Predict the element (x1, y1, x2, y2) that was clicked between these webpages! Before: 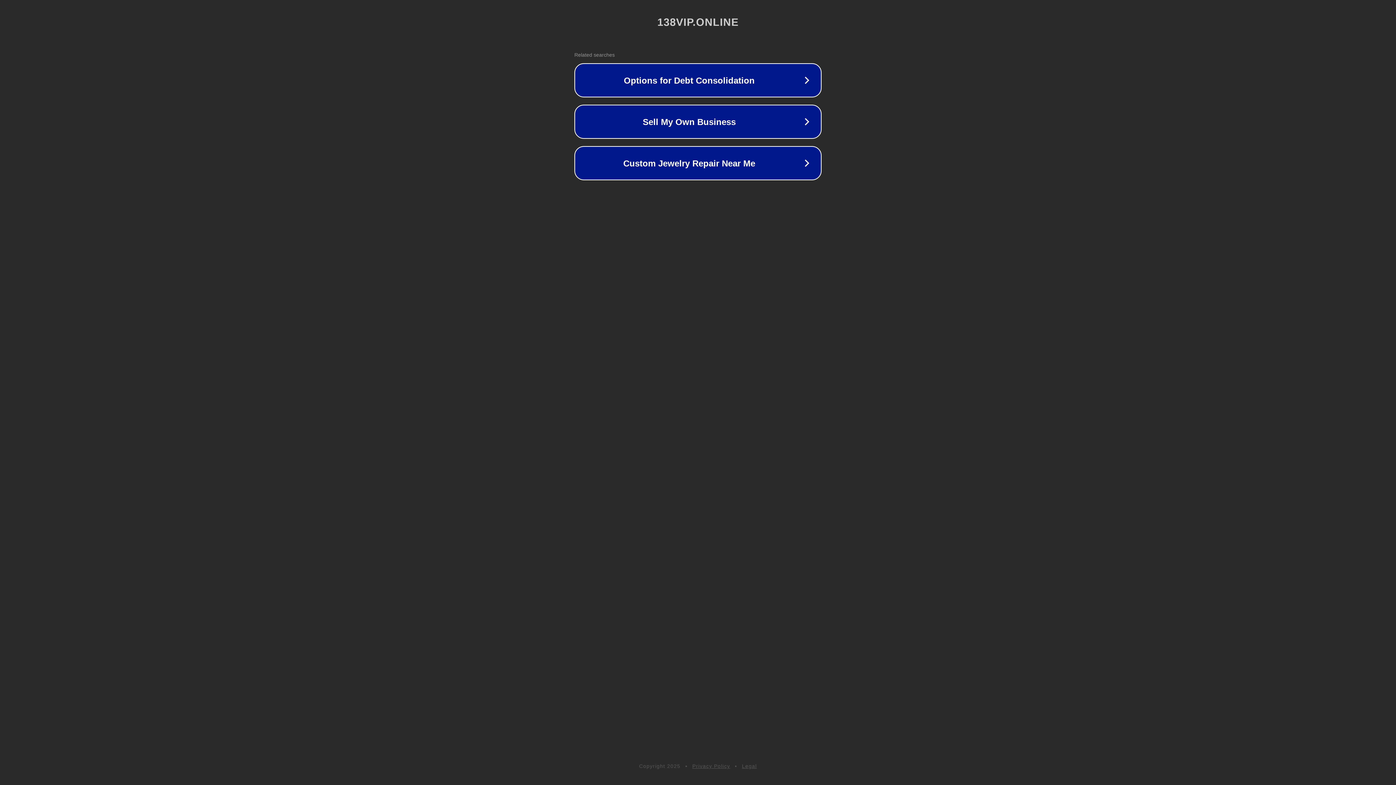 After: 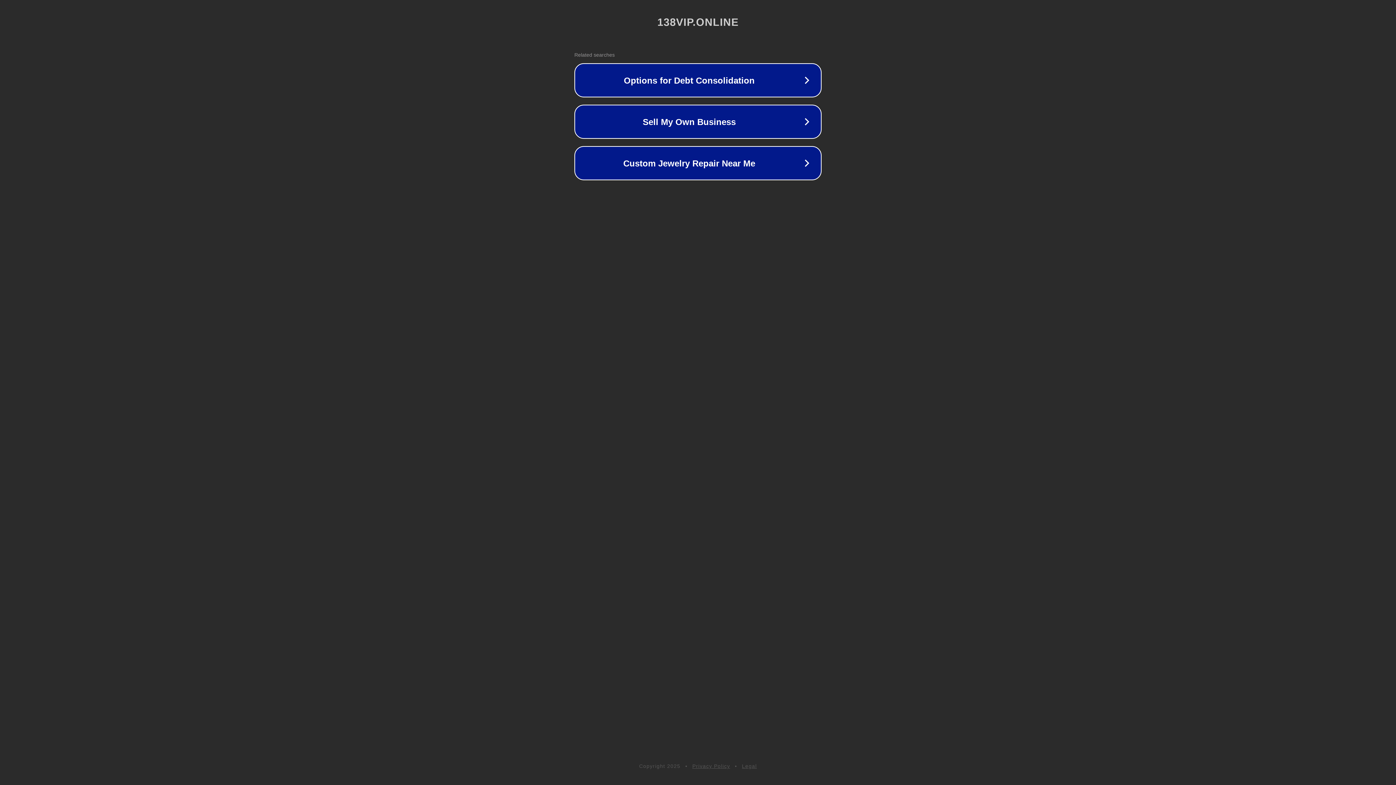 Action: bbox: (692, 763, 730, 769) label: Privacy Policy